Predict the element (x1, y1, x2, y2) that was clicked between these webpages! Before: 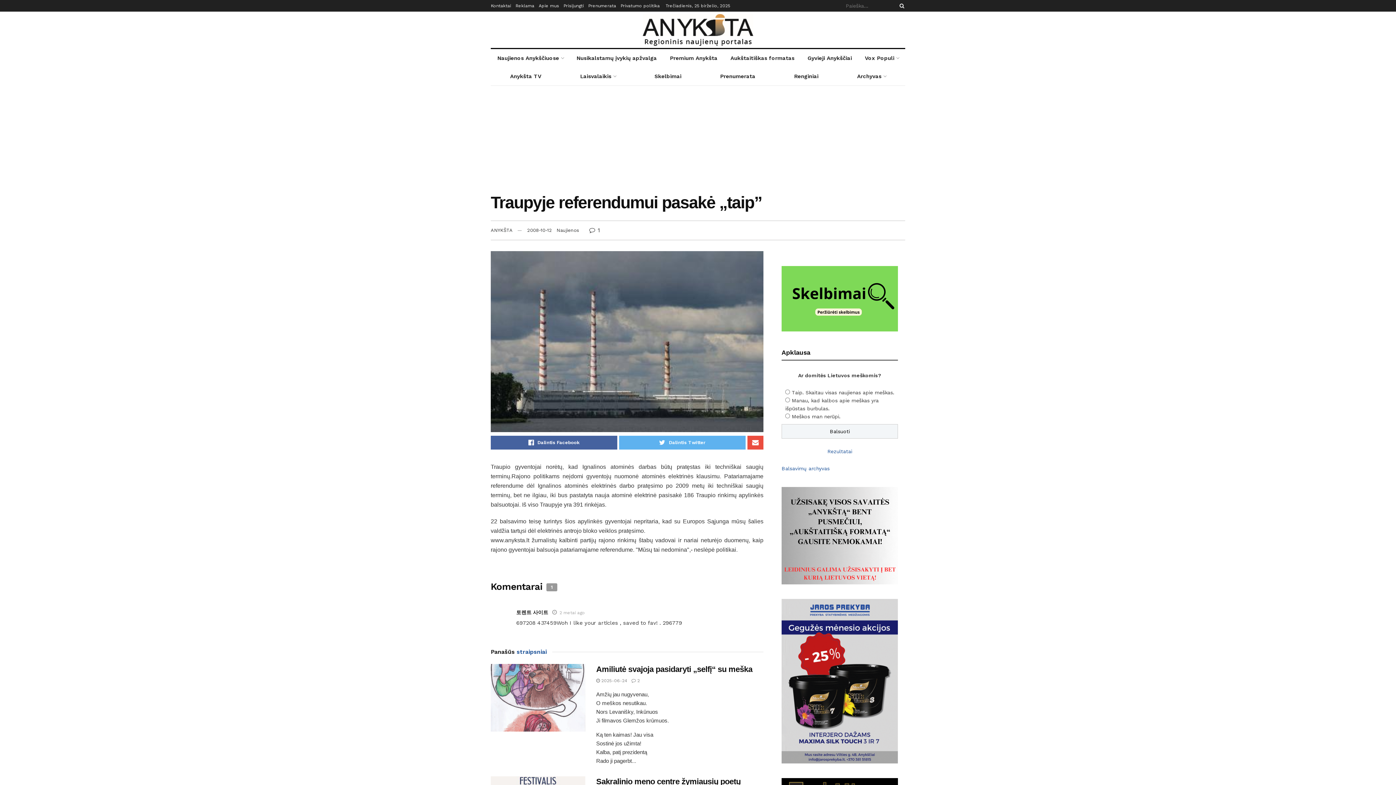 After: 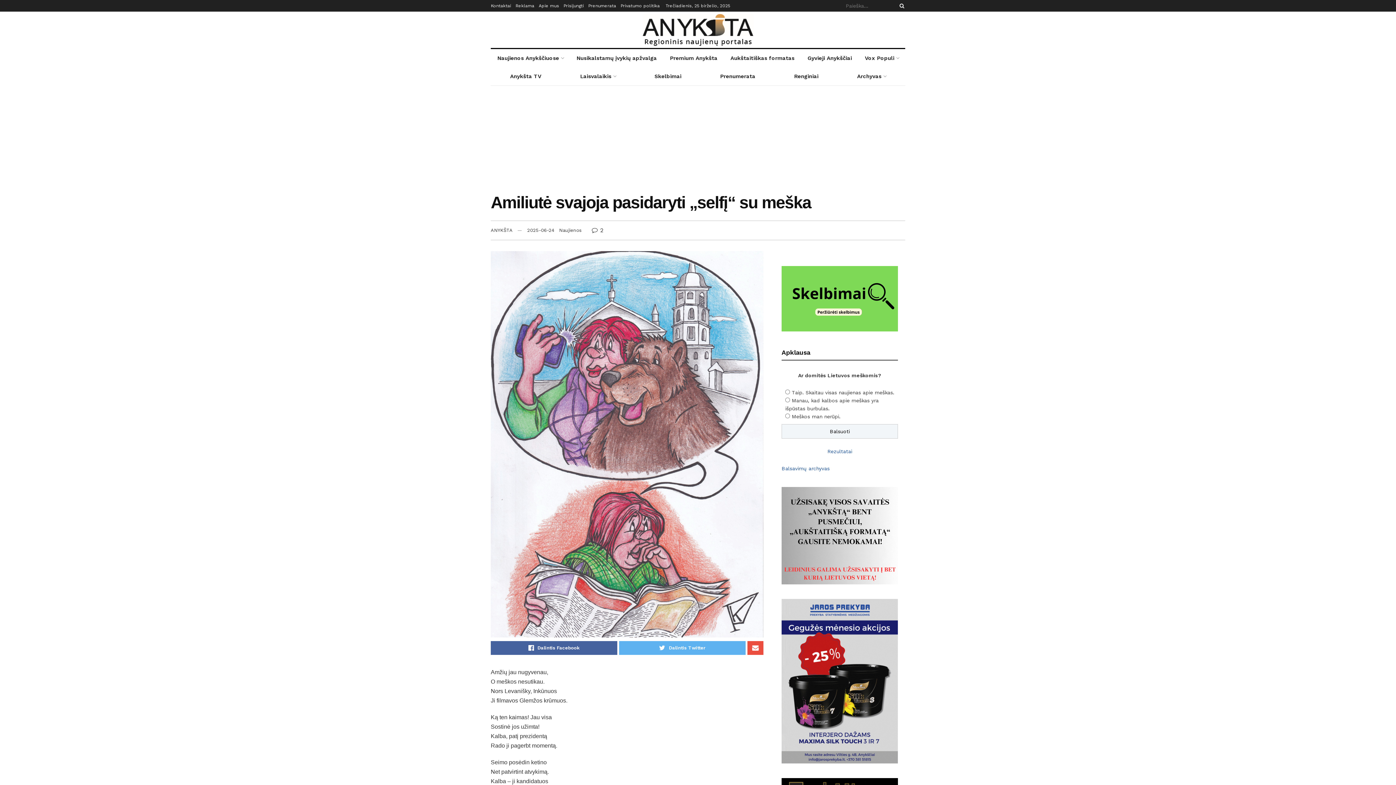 Action: bbox: (490, 664, 585, 731)